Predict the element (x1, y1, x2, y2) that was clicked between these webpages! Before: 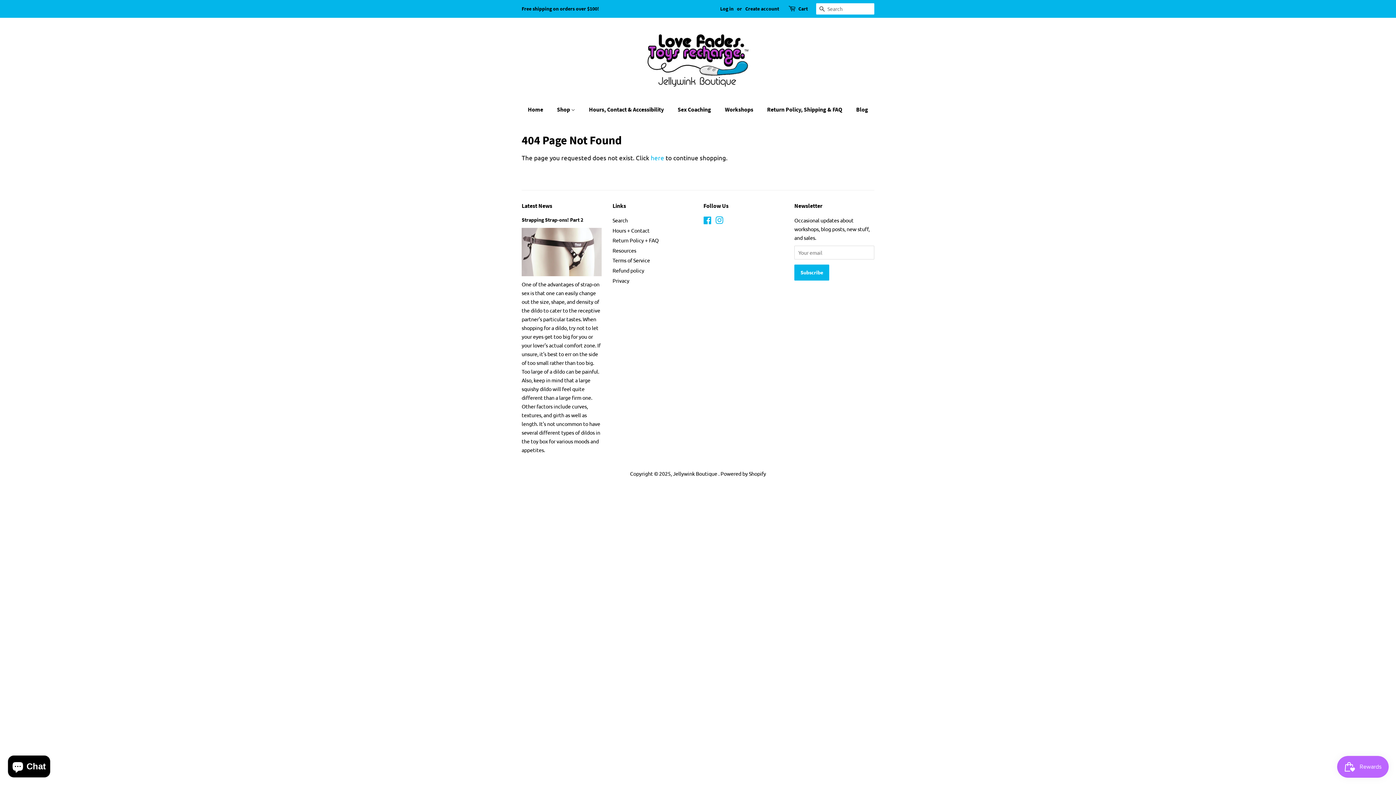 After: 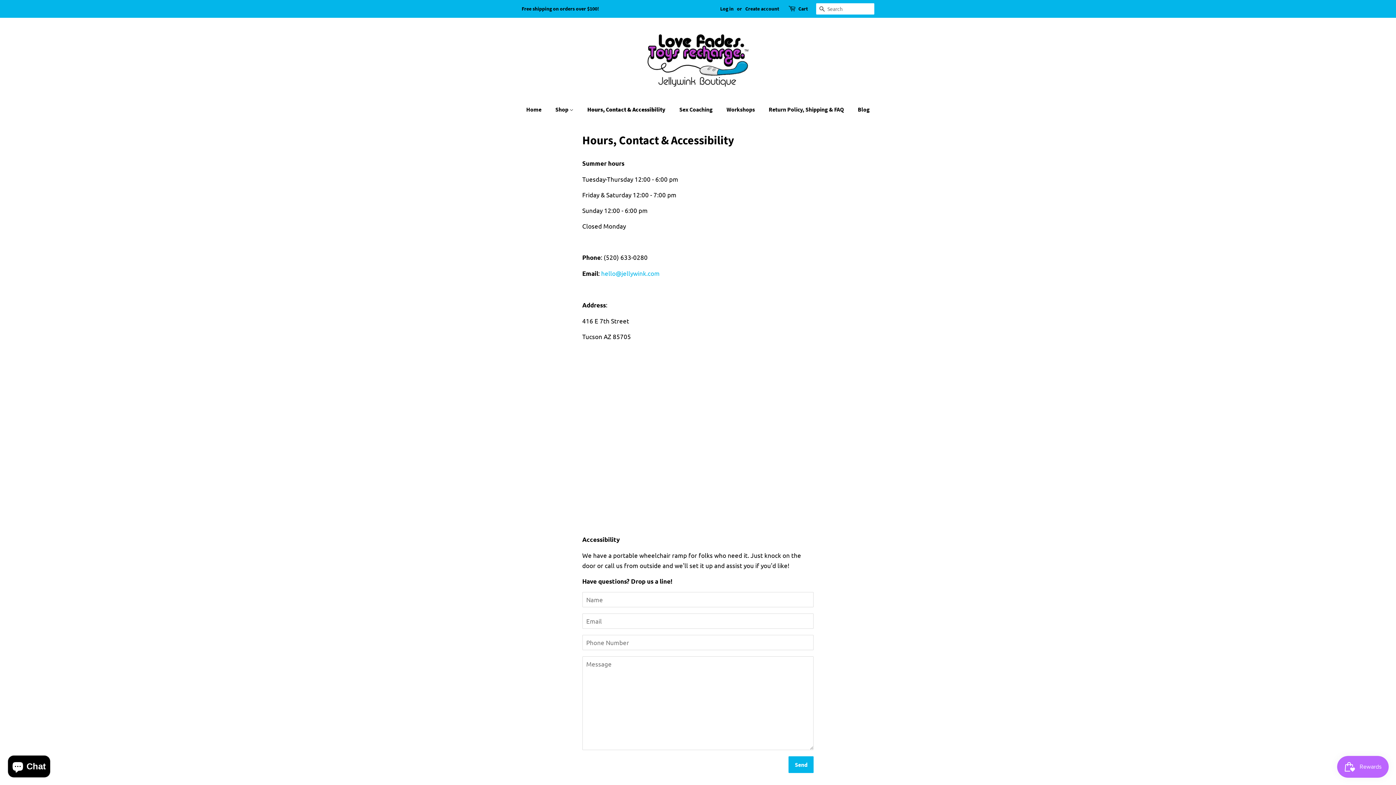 Action: bbox: (583, 102, 671, 117) label: Hours, Contact & Accessibility